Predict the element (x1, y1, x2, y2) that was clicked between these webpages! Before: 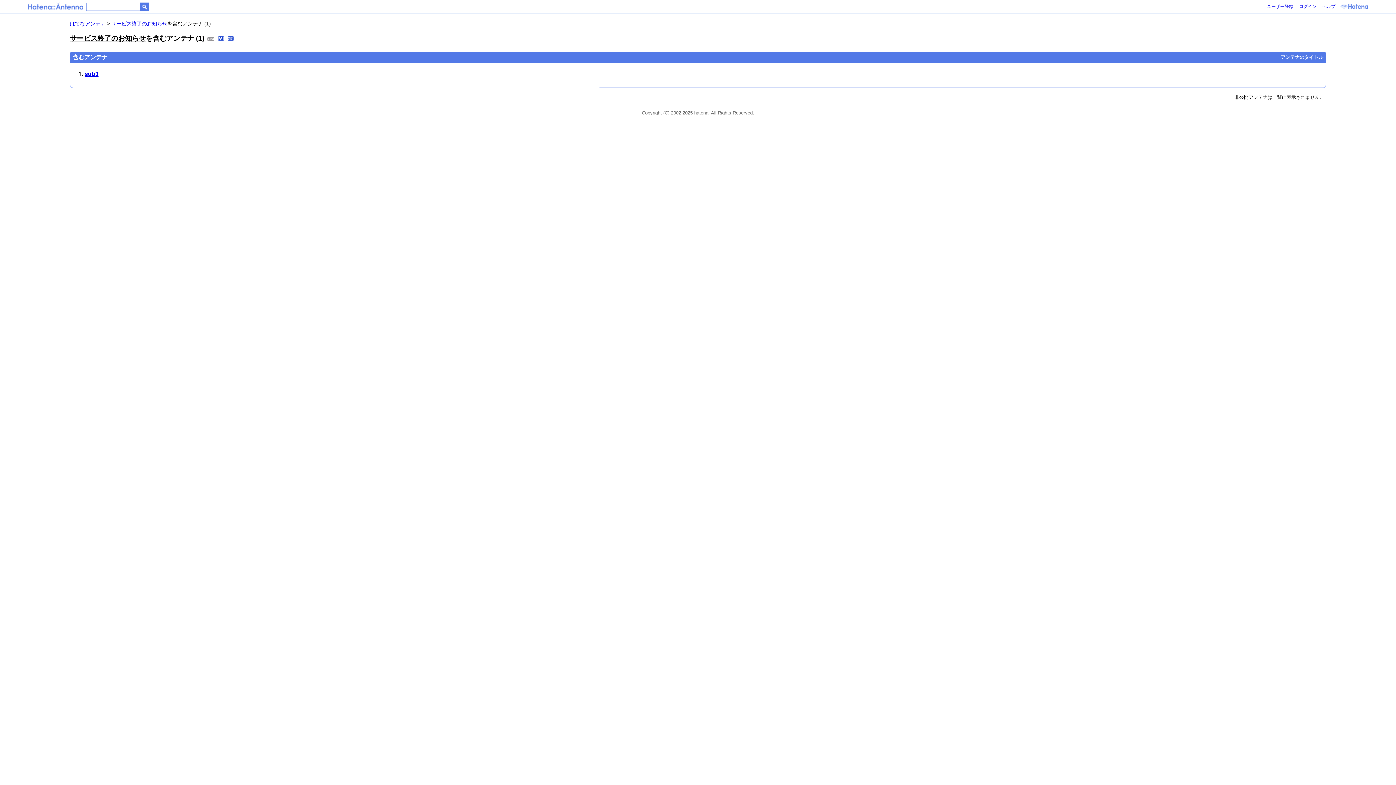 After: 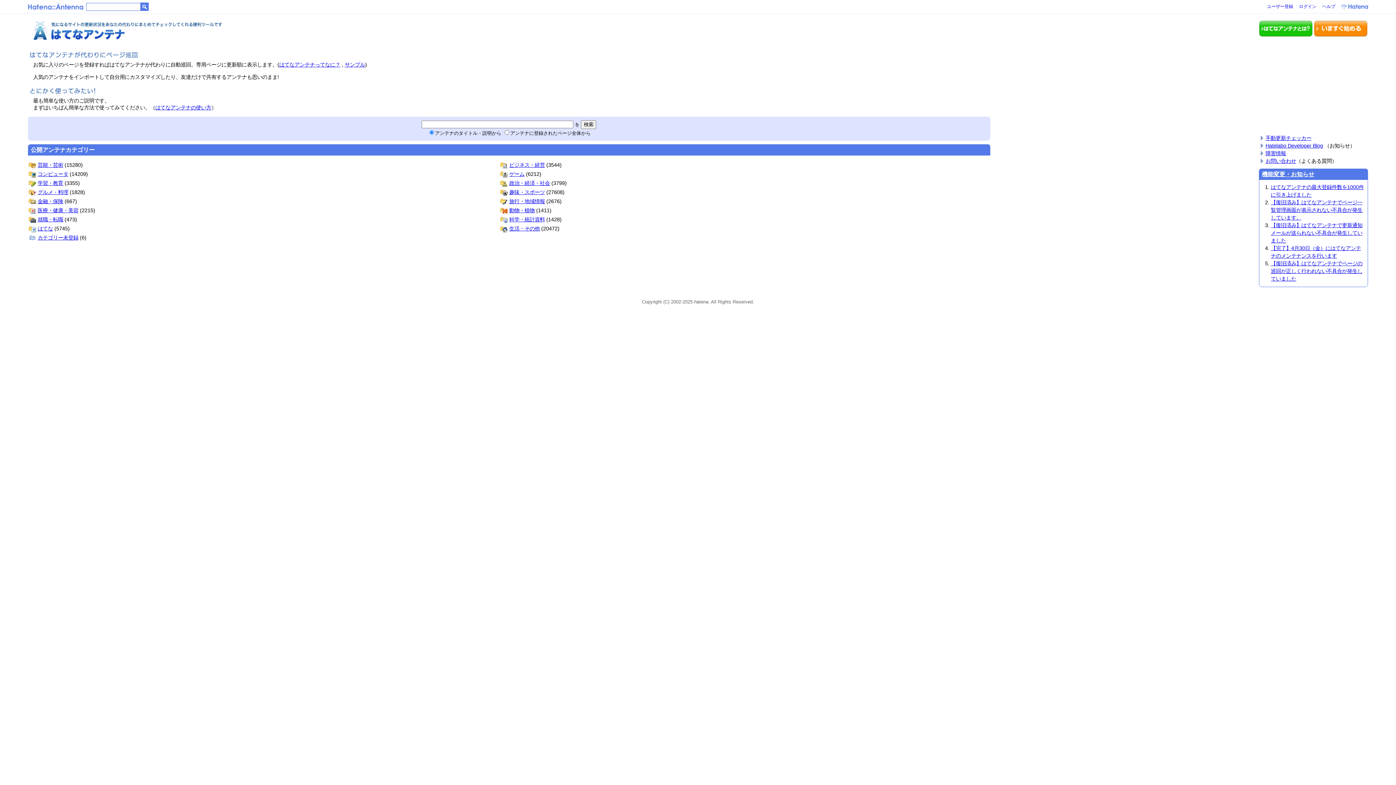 Action: bbox: (27, 3, 83, 8)